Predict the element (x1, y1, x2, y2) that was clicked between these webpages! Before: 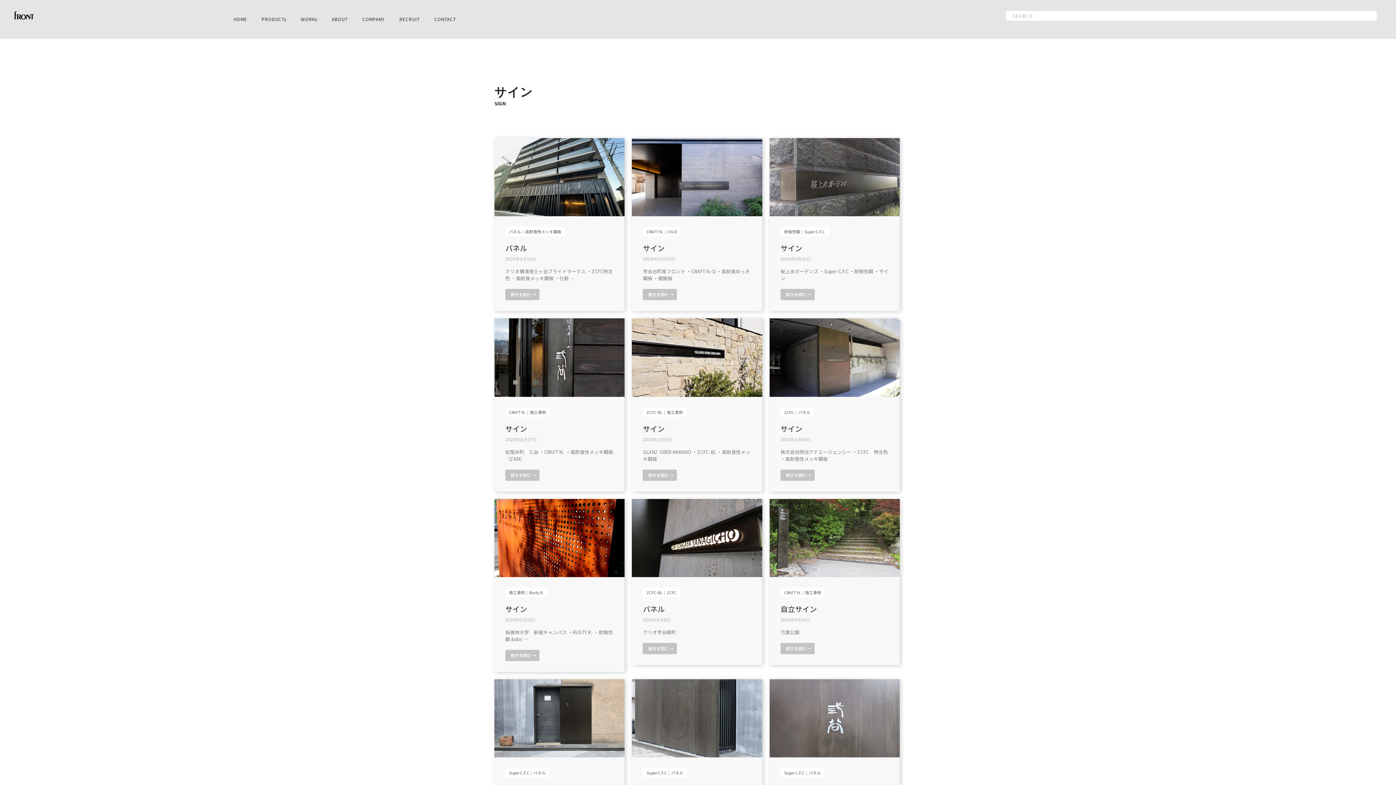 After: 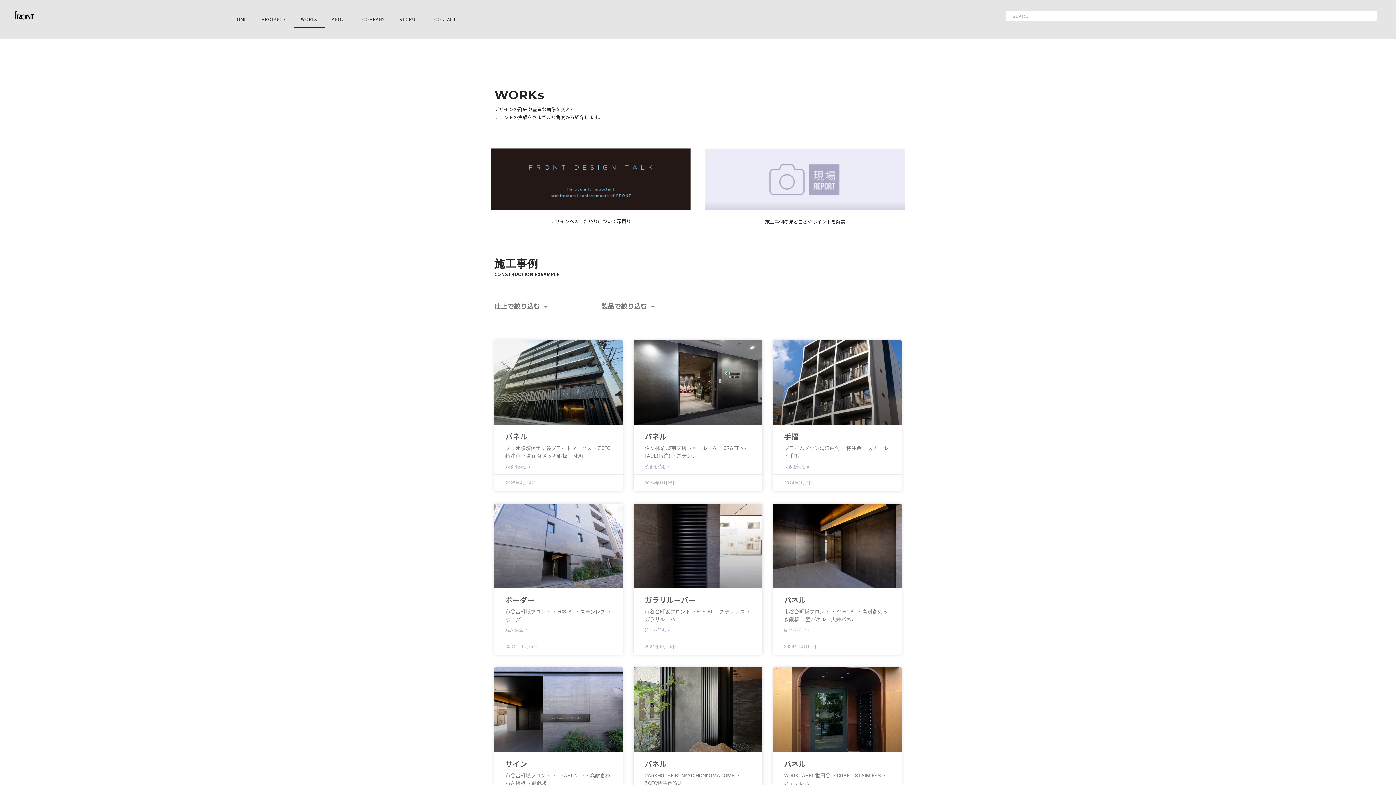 Action: bbox: (805, 589, 821, 595) label: 施工事例